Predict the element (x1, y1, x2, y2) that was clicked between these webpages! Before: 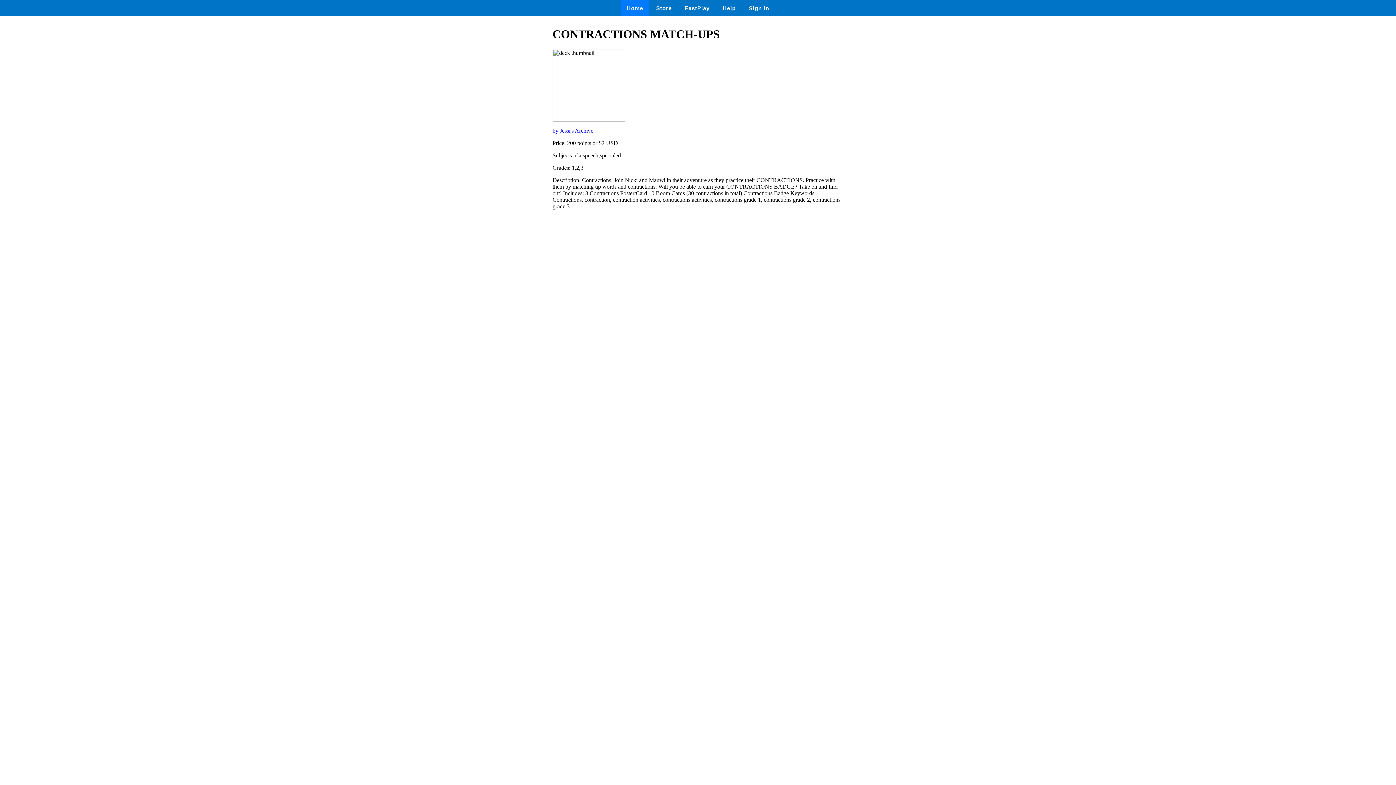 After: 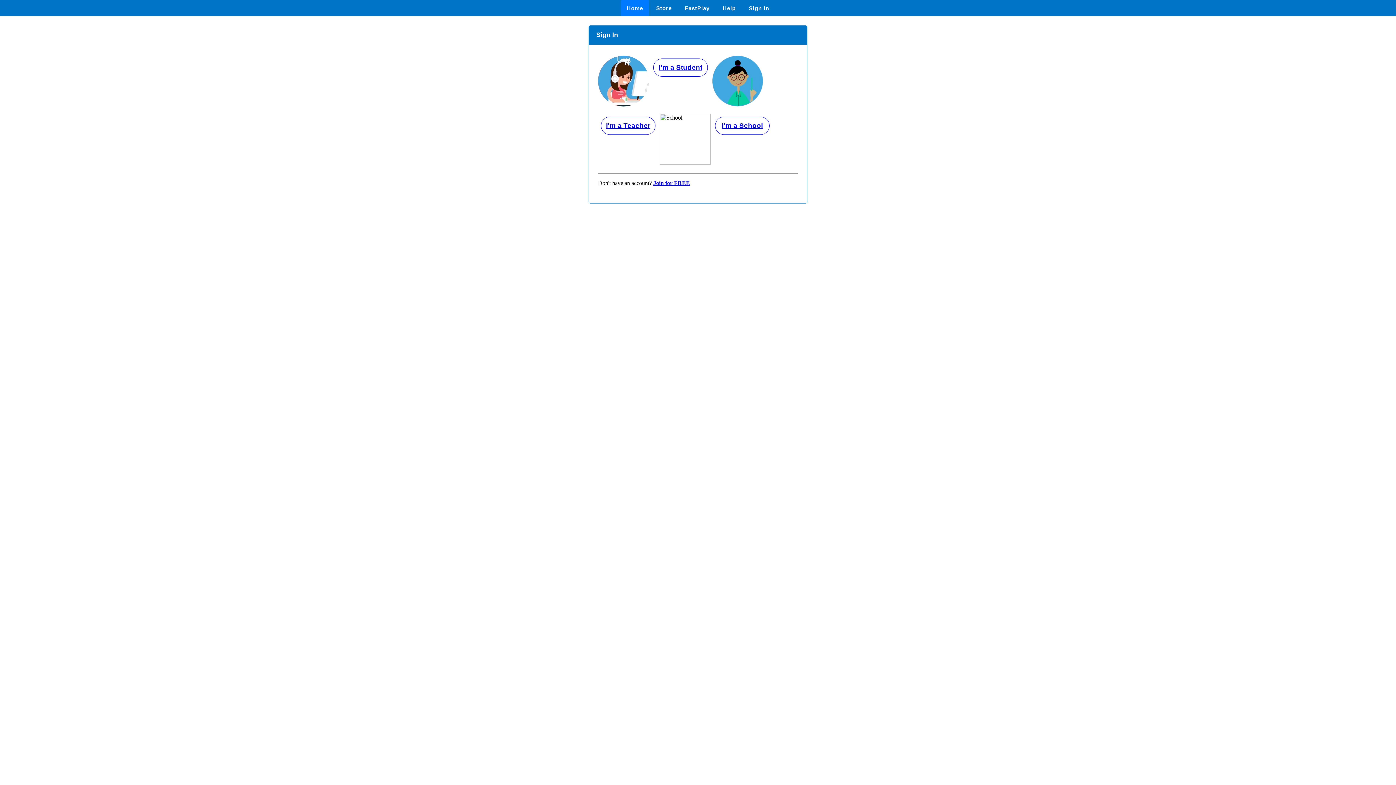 Action: label: Sign In bbox: (743, 0, 775, 16)